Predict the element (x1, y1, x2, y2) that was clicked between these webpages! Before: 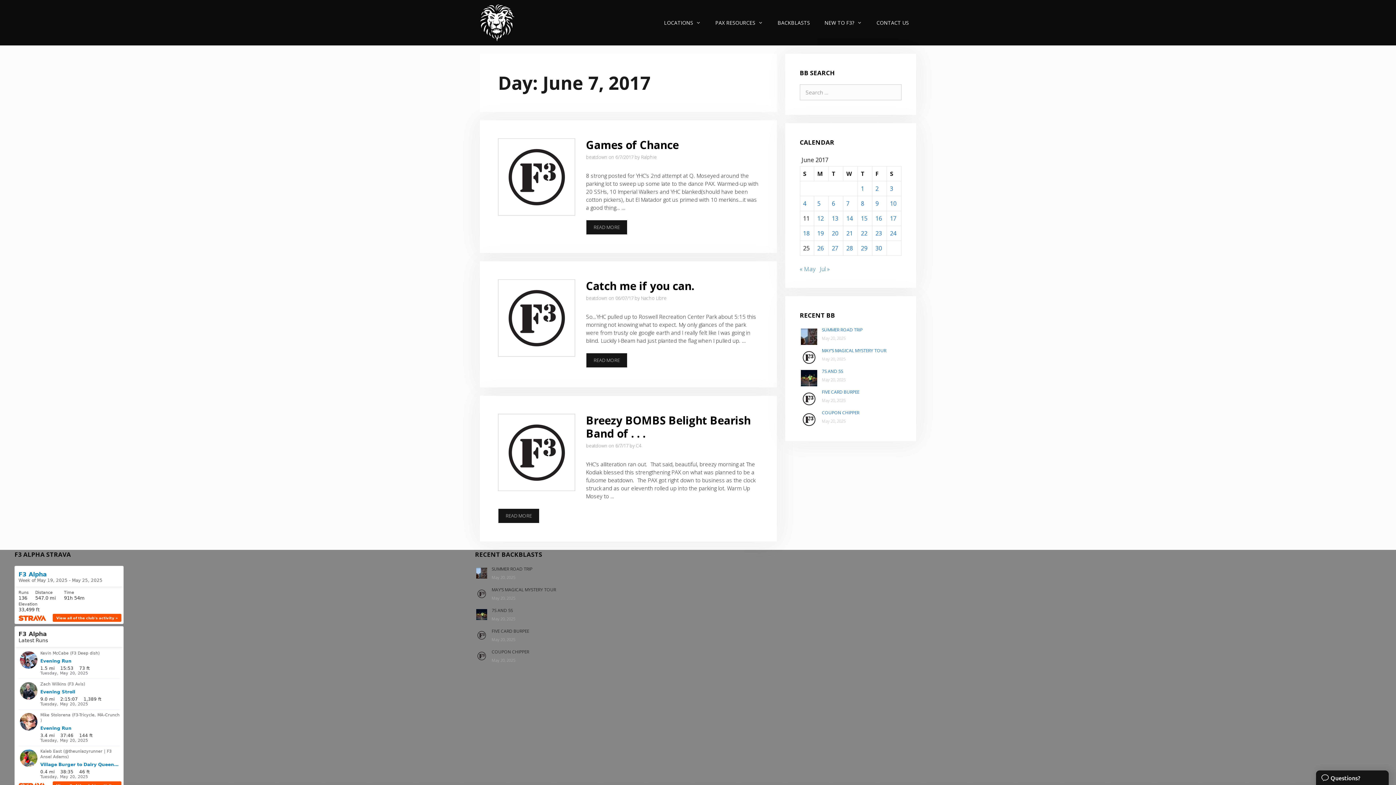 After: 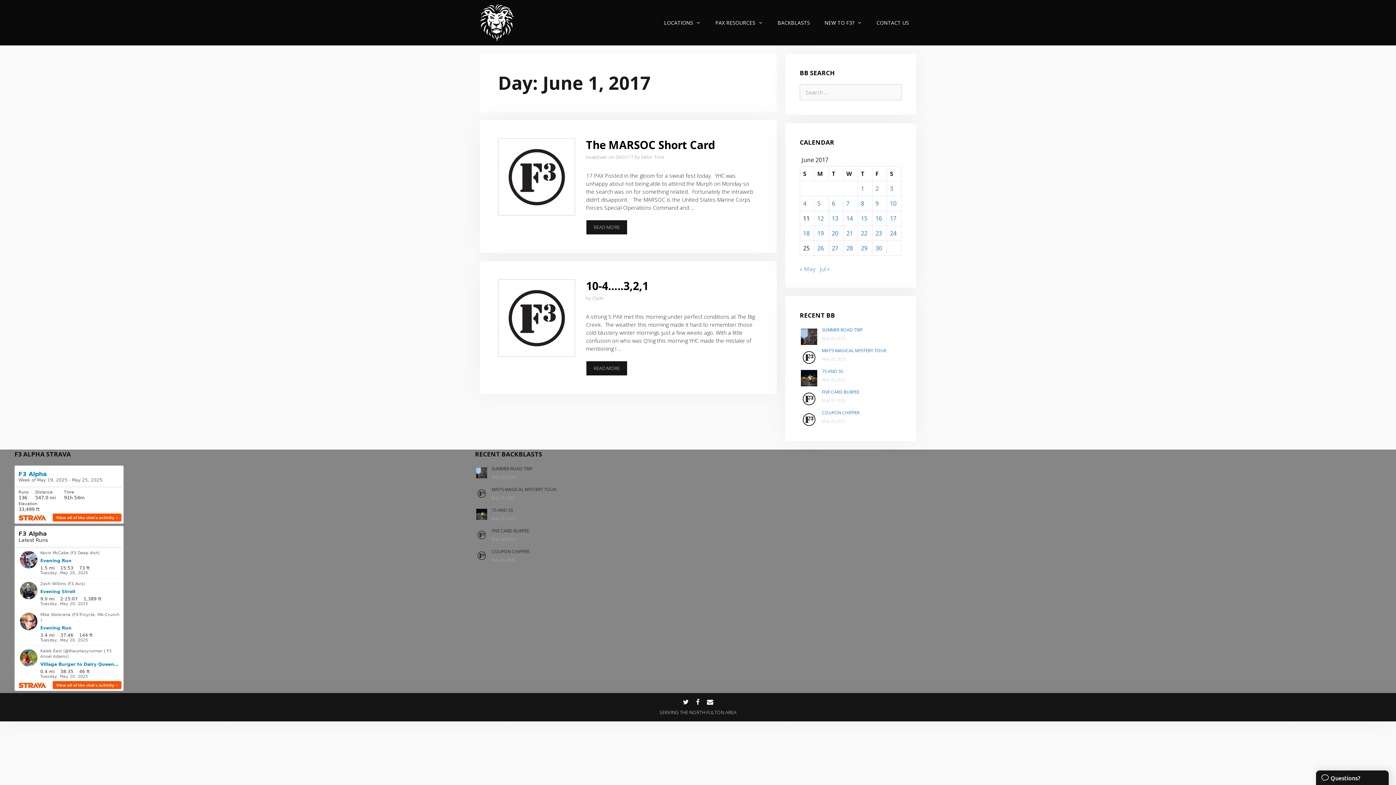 Action: bbox: (861, 184, 864, 192) label: Posts published on June 1, 2017